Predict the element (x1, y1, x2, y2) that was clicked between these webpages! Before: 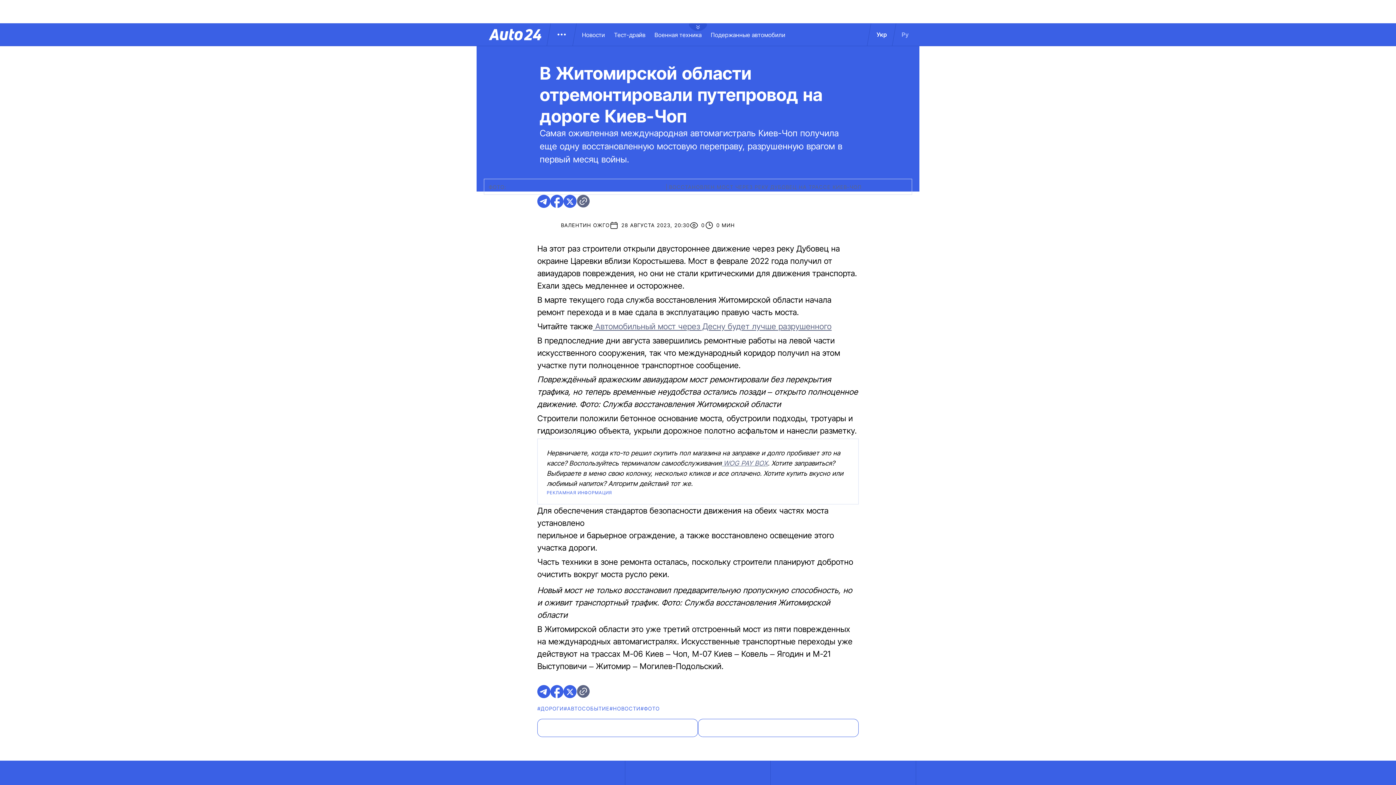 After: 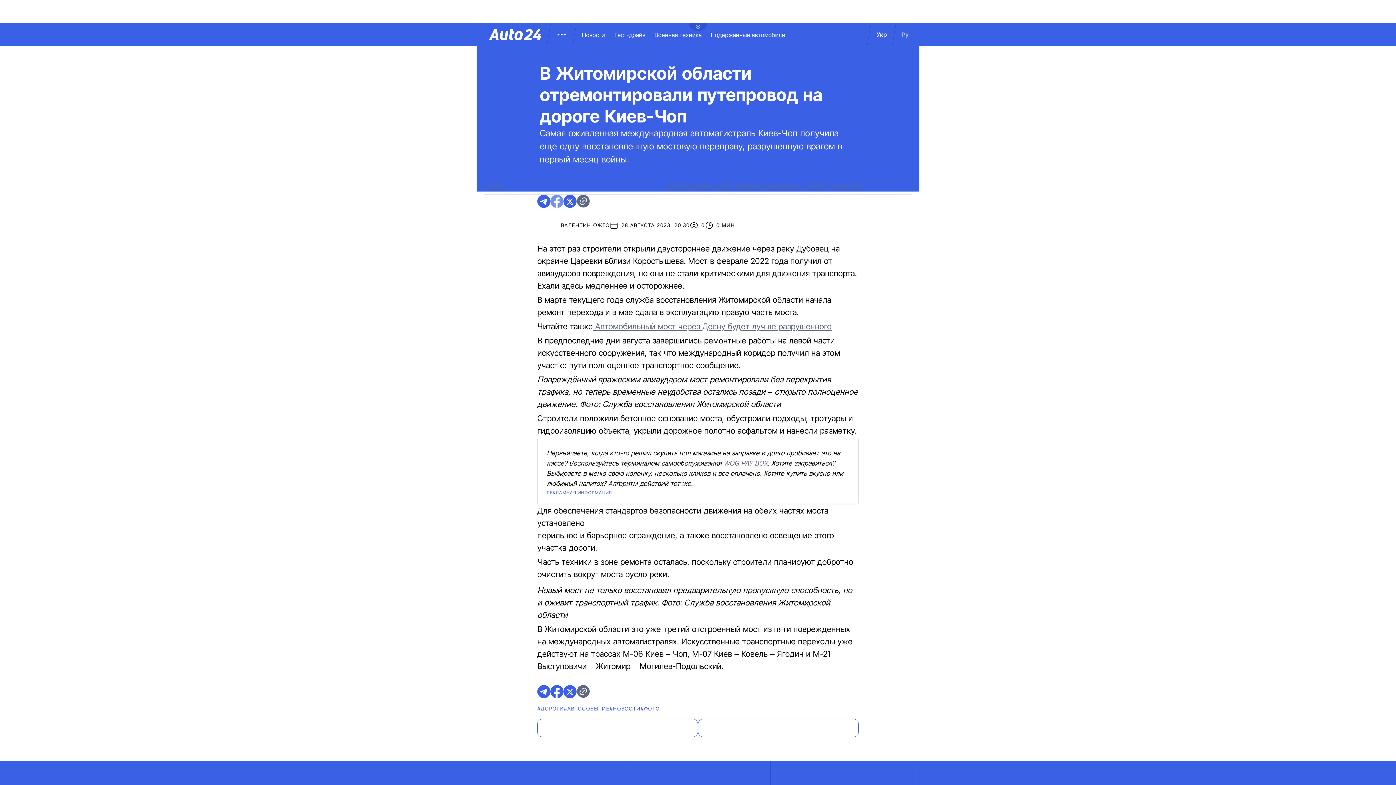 Action: label: facebook bbox: (550, 194, 563, 208)